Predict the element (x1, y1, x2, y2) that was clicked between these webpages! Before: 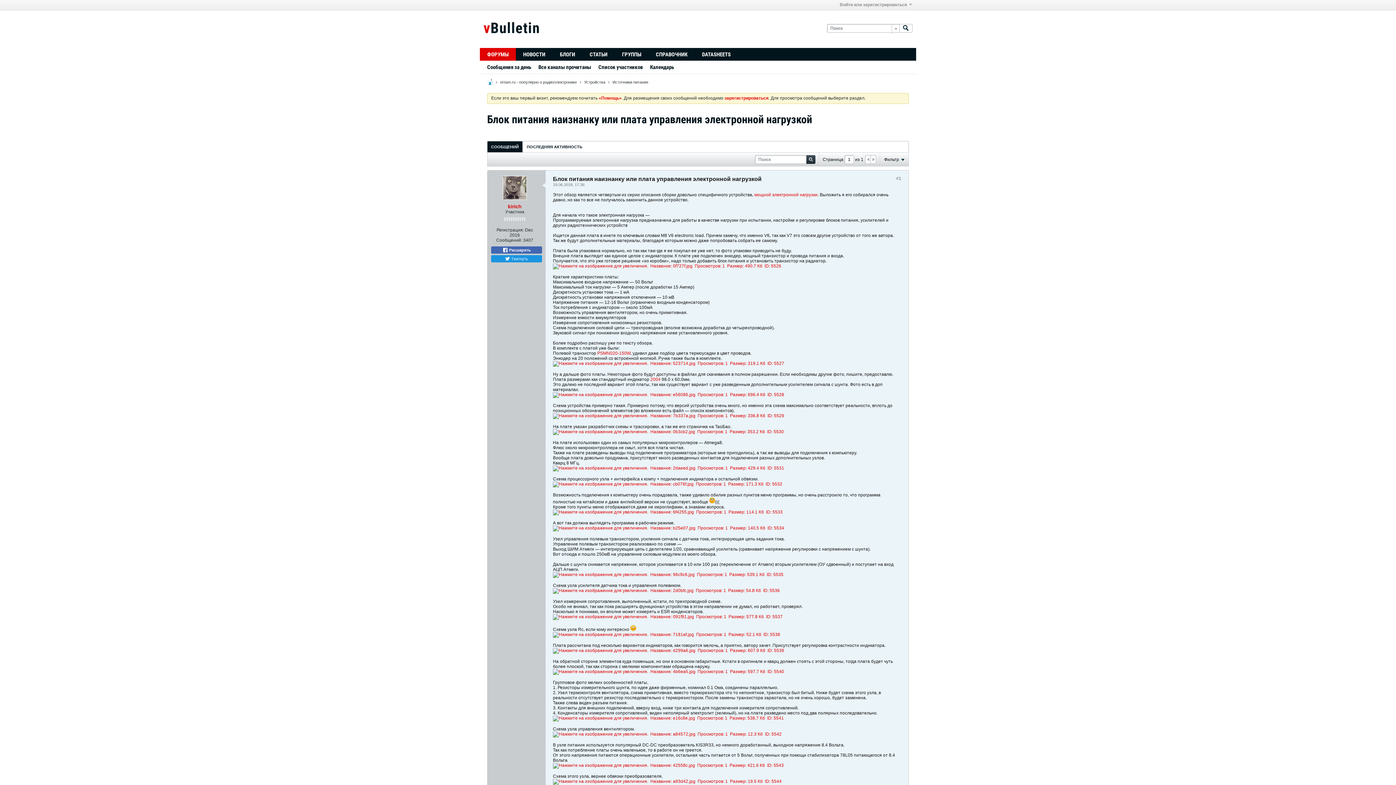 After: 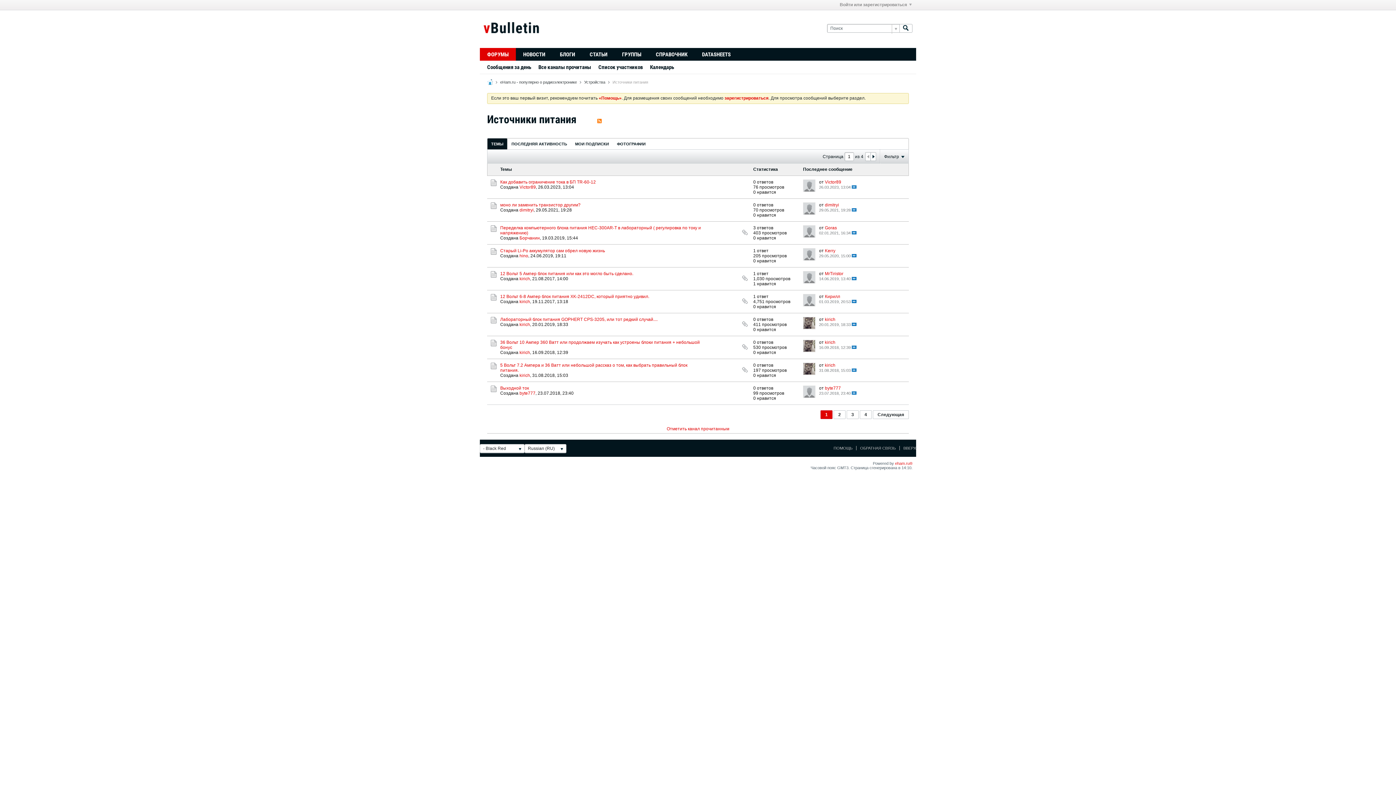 Action: label: Источники питания bbox: (612, 80, 648, 84)